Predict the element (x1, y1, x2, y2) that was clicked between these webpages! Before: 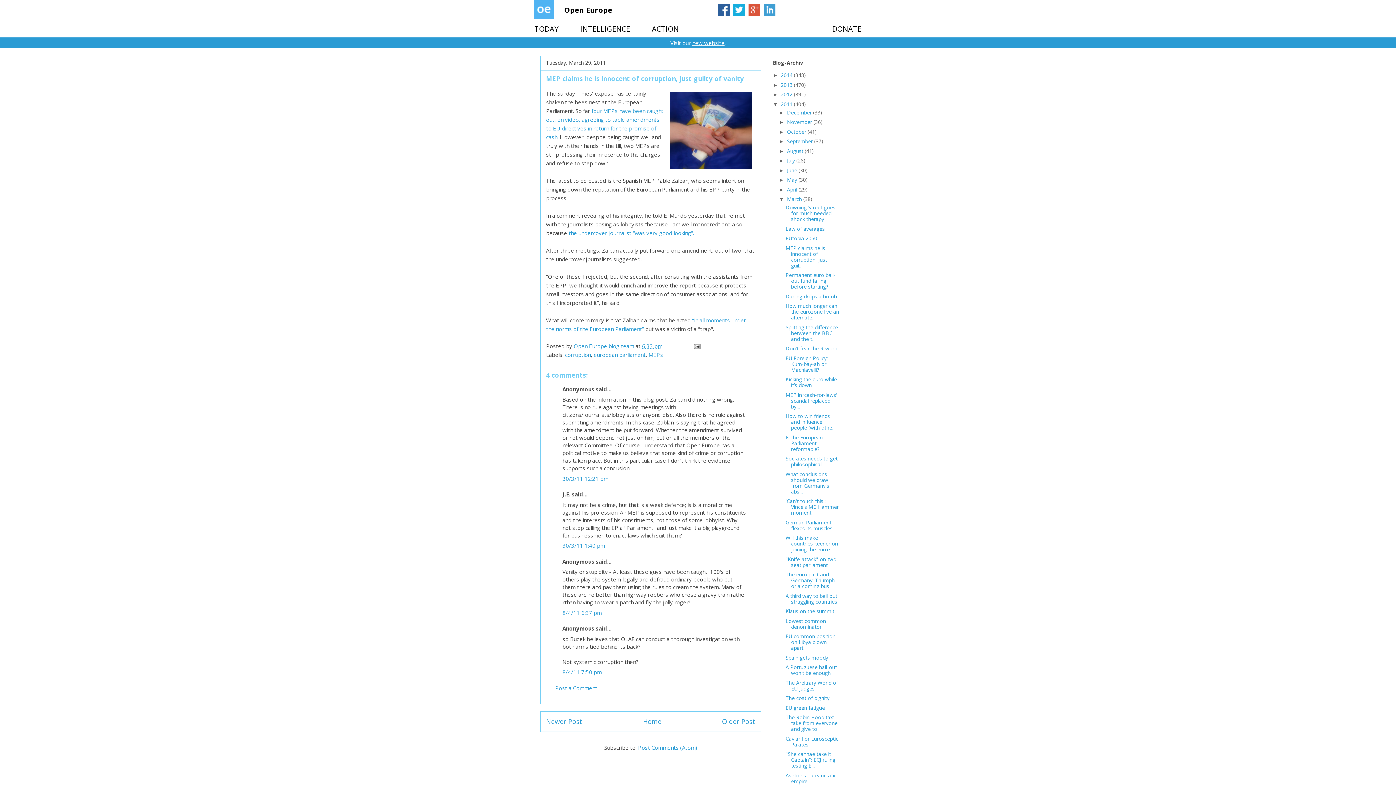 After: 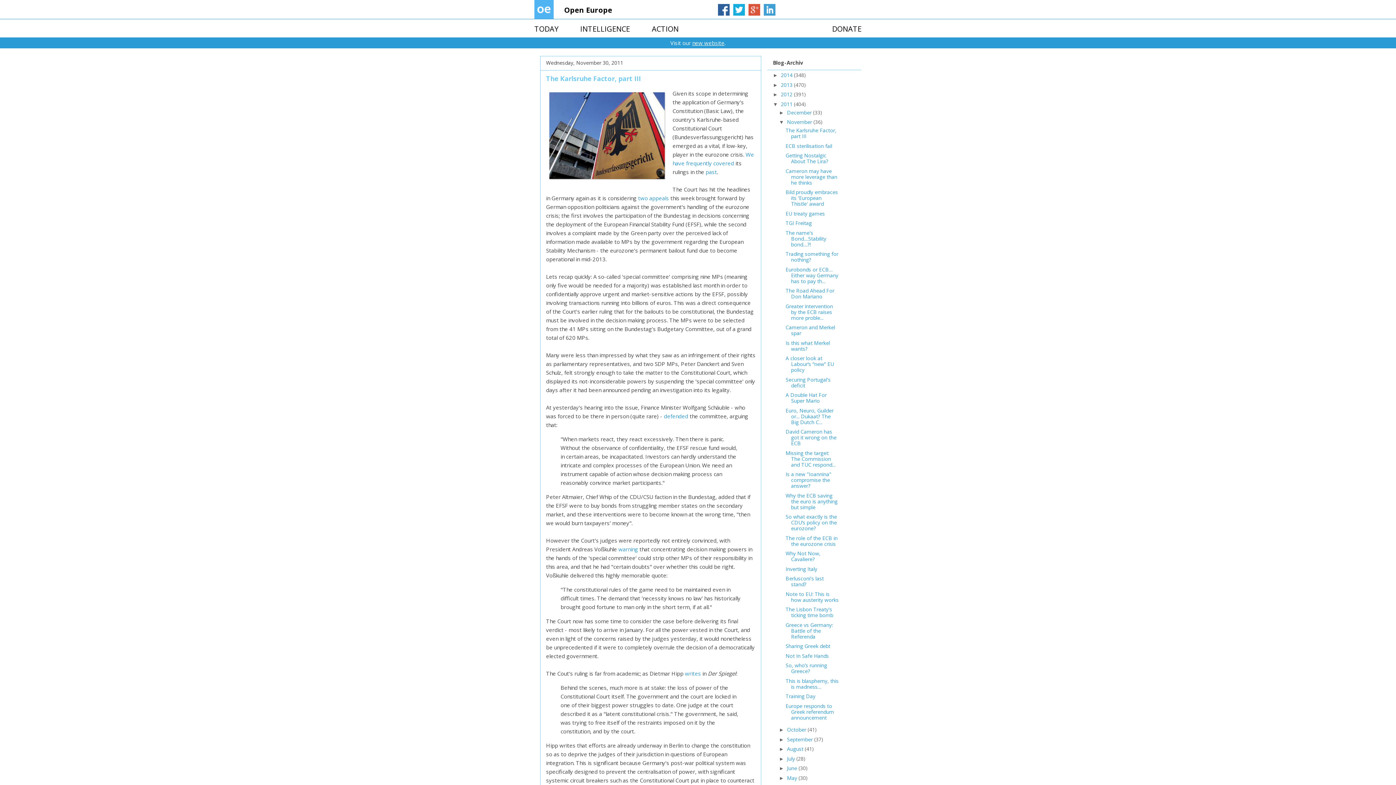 Action: bbox: (787, 118, 813, 125) label: November 